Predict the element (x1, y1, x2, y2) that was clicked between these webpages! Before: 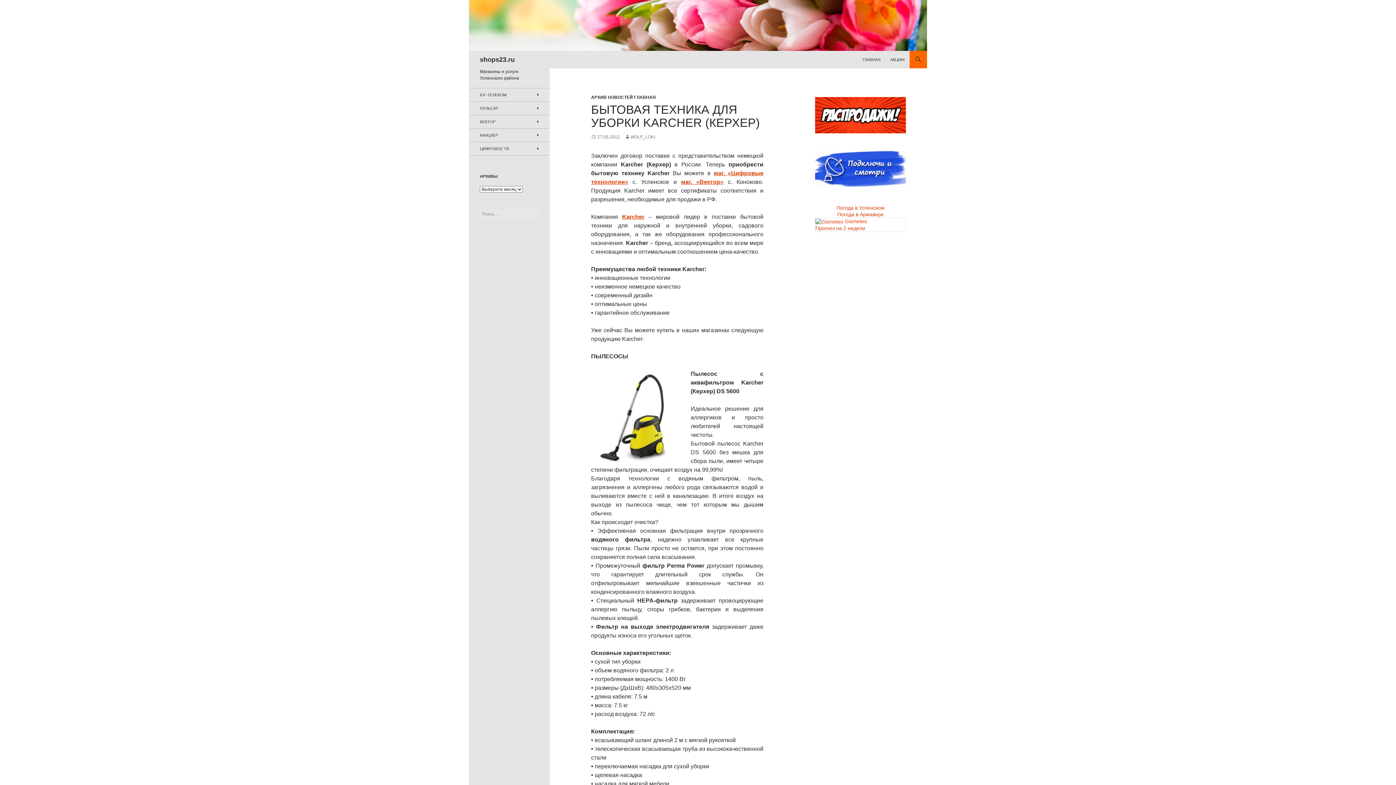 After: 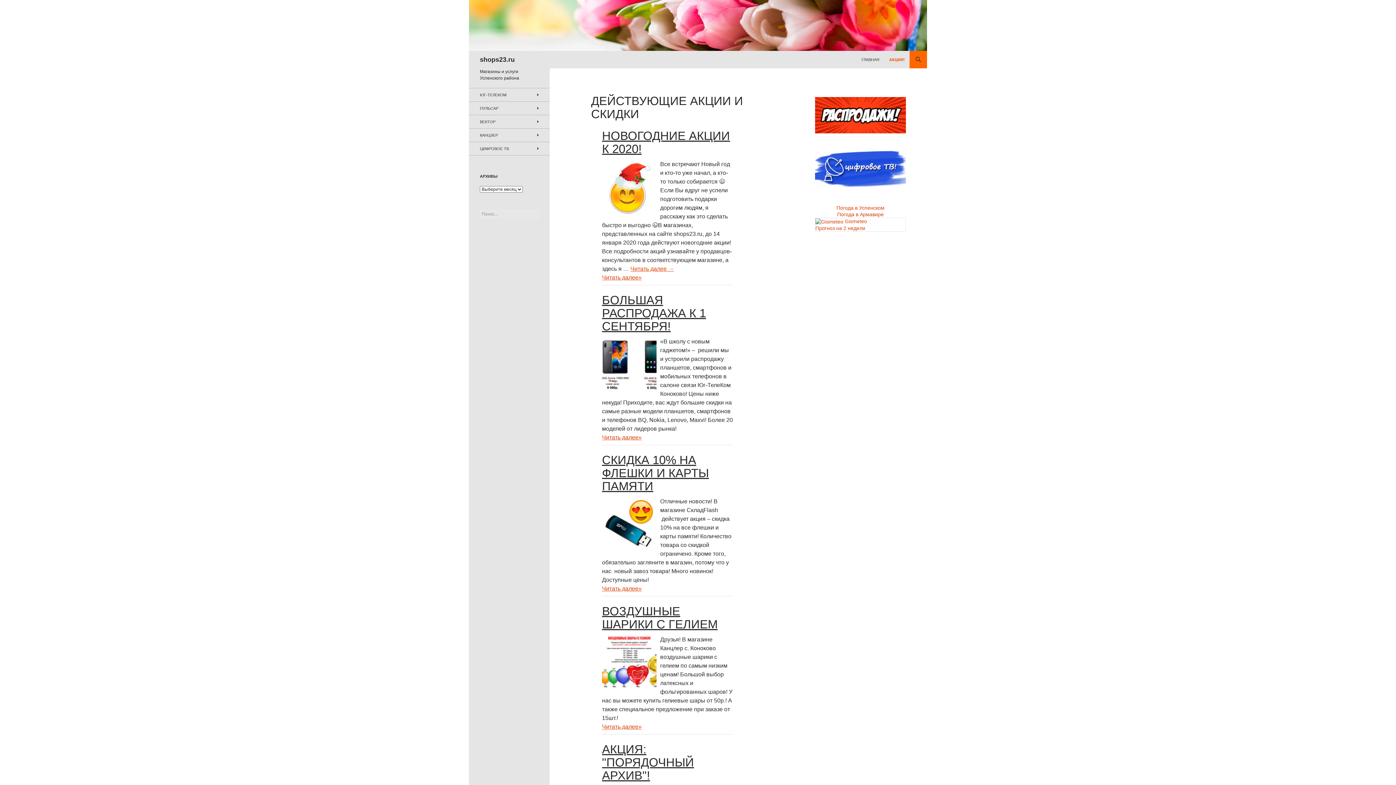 Action: label: АКЦИИ! bbox: (886, 50, 909, 68)